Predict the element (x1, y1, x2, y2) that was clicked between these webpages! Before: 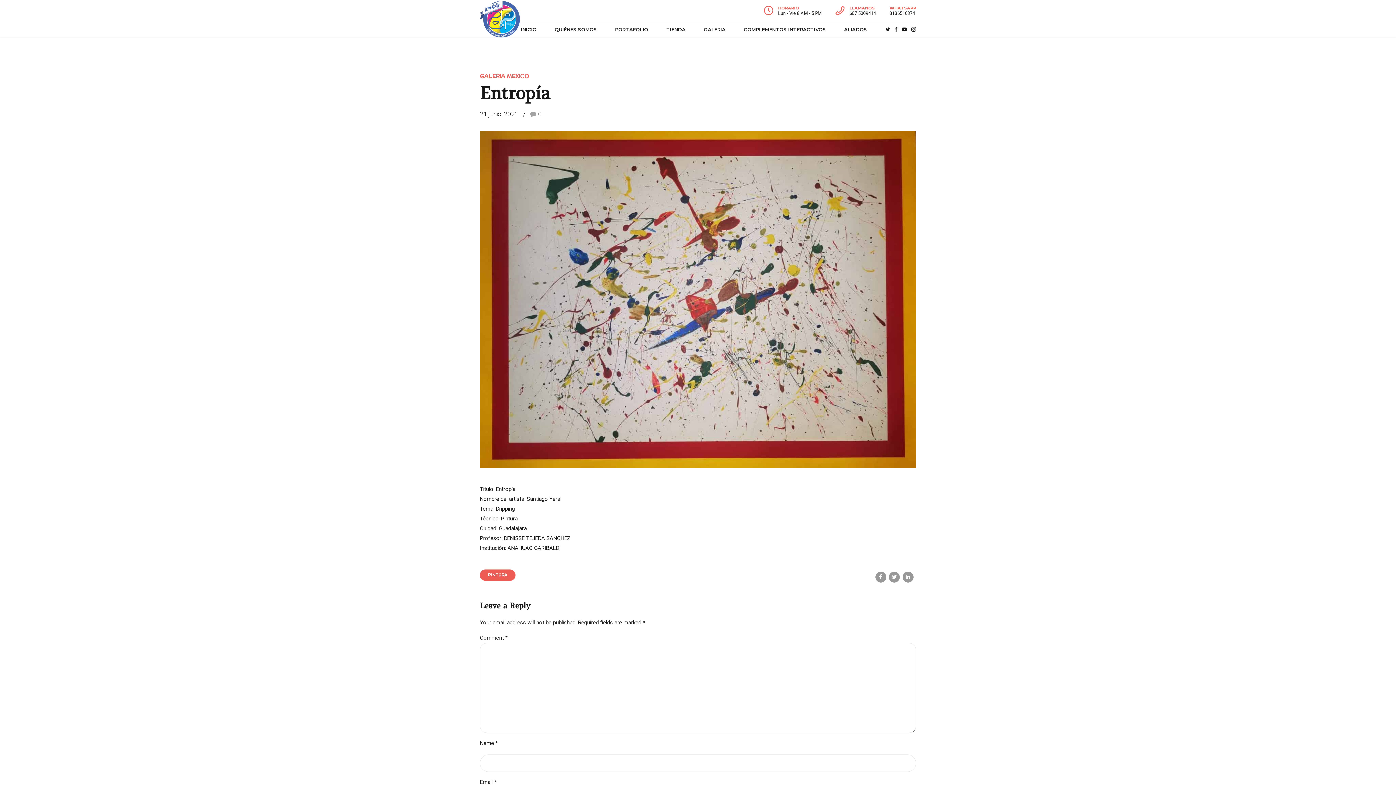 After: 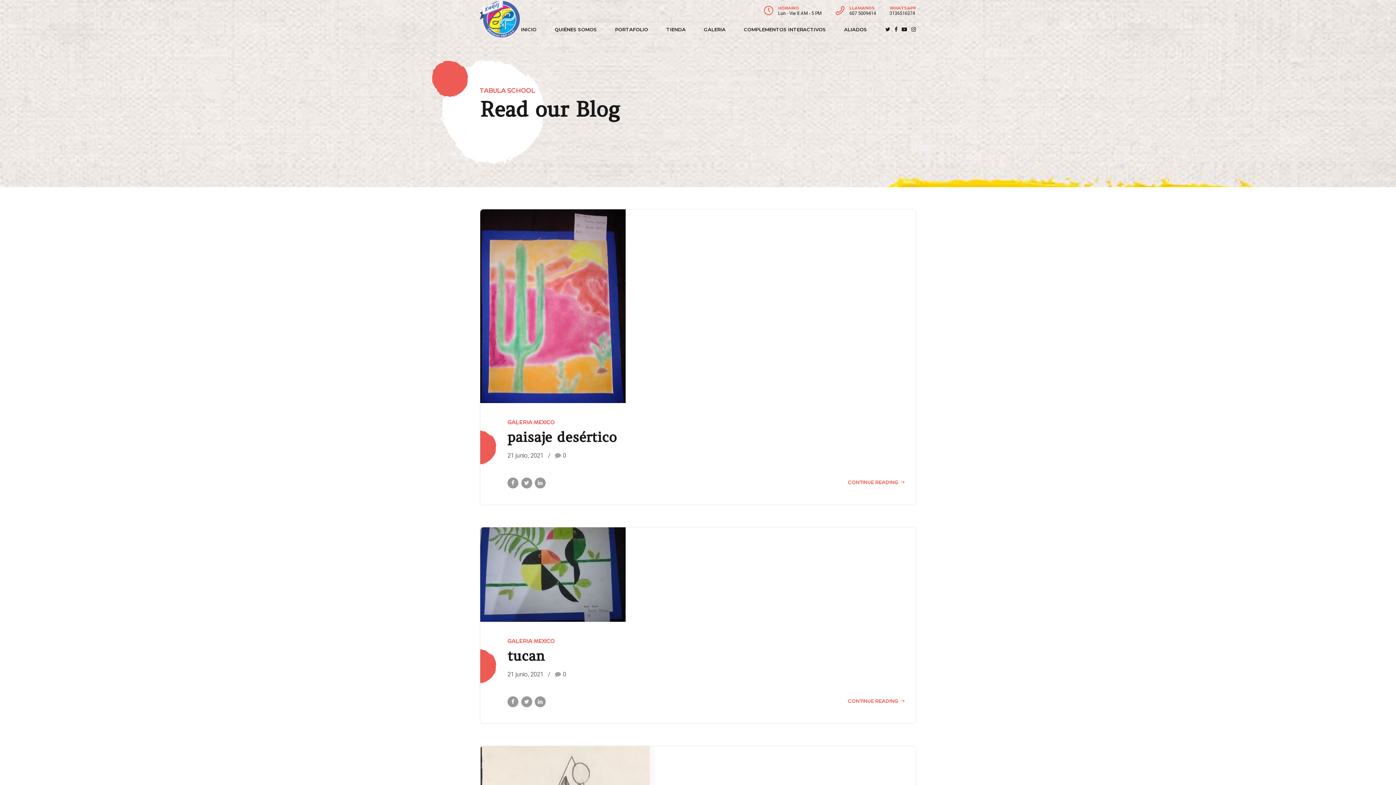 Action: bbox: (480, 72, 529, 80) label: GALERIA MEXICO